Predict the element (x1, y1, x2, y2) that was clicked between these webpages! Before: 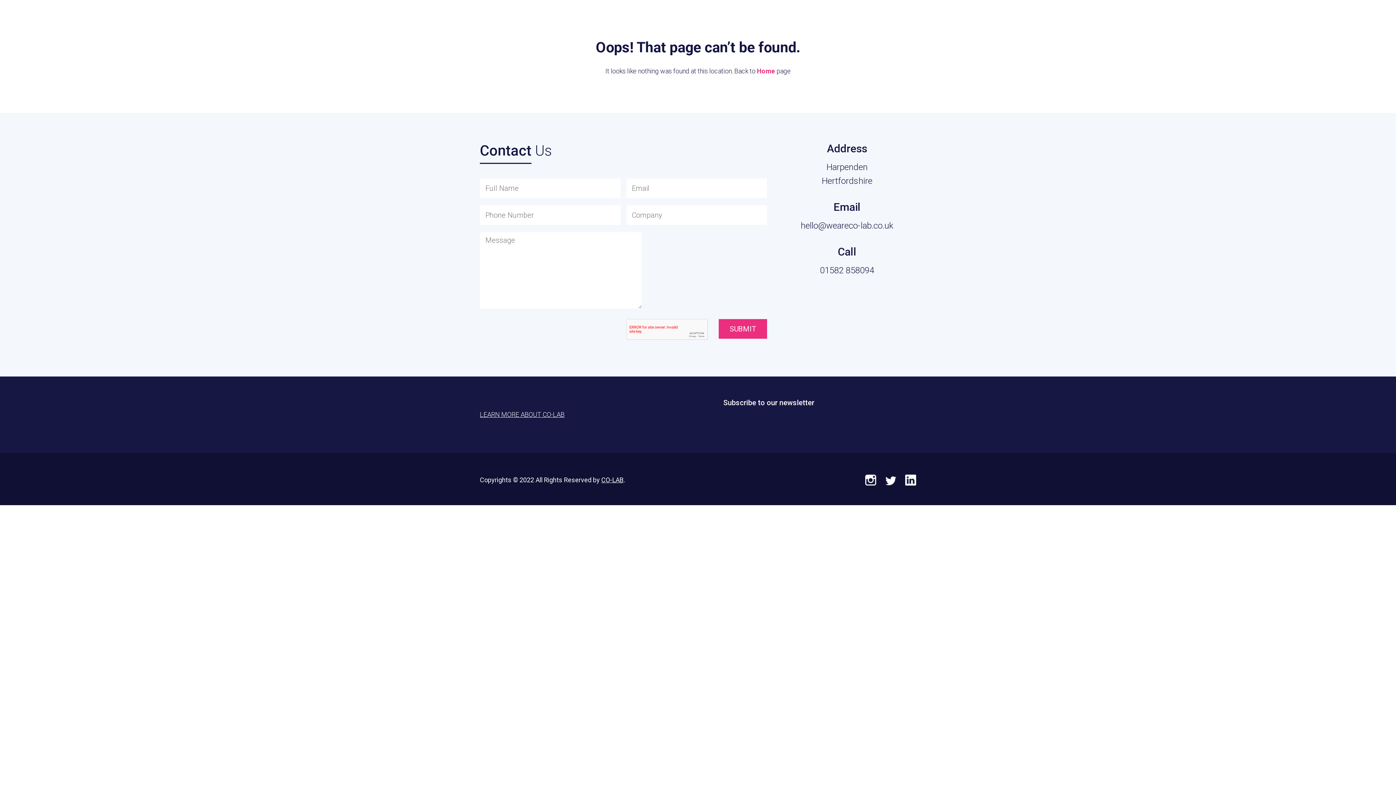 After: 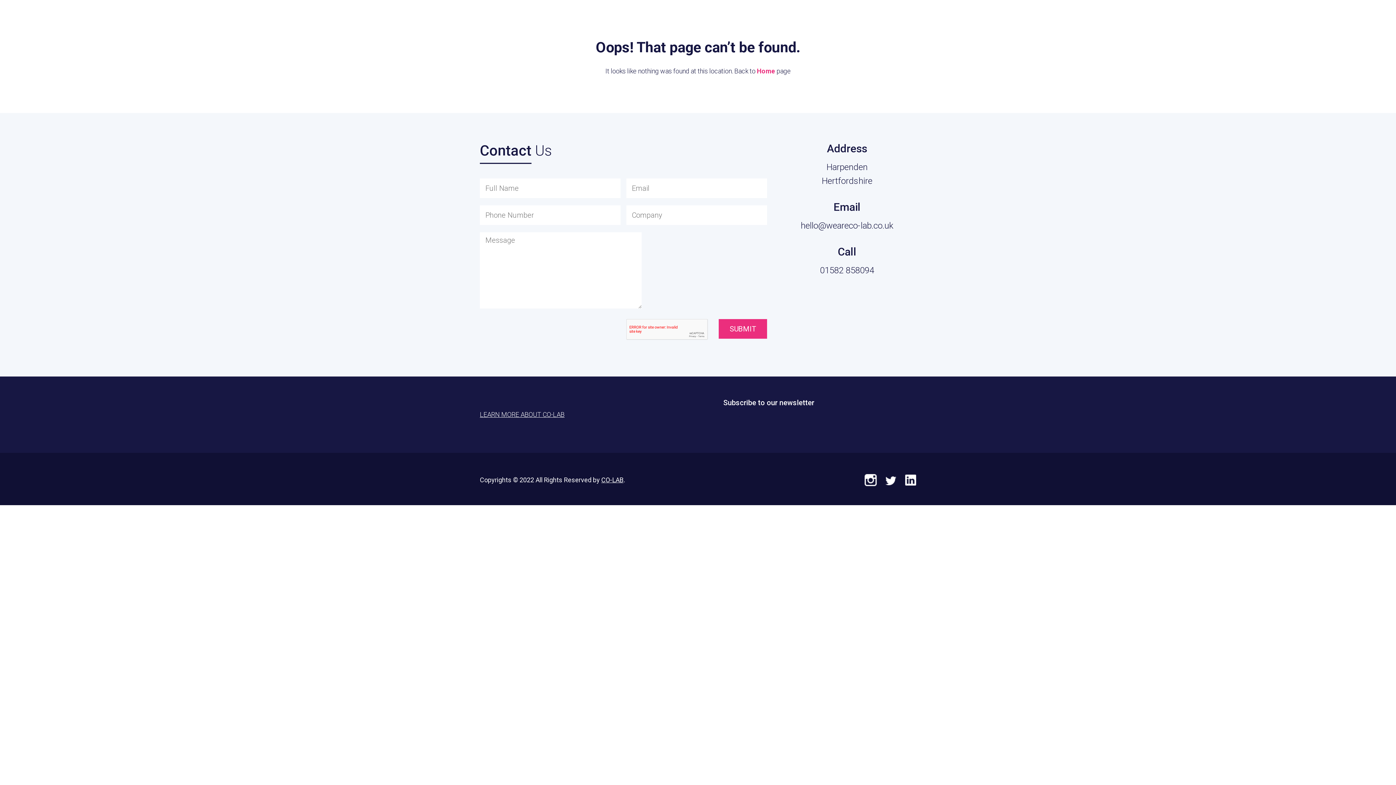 Action: bbox: (865, 474, 876, 485)